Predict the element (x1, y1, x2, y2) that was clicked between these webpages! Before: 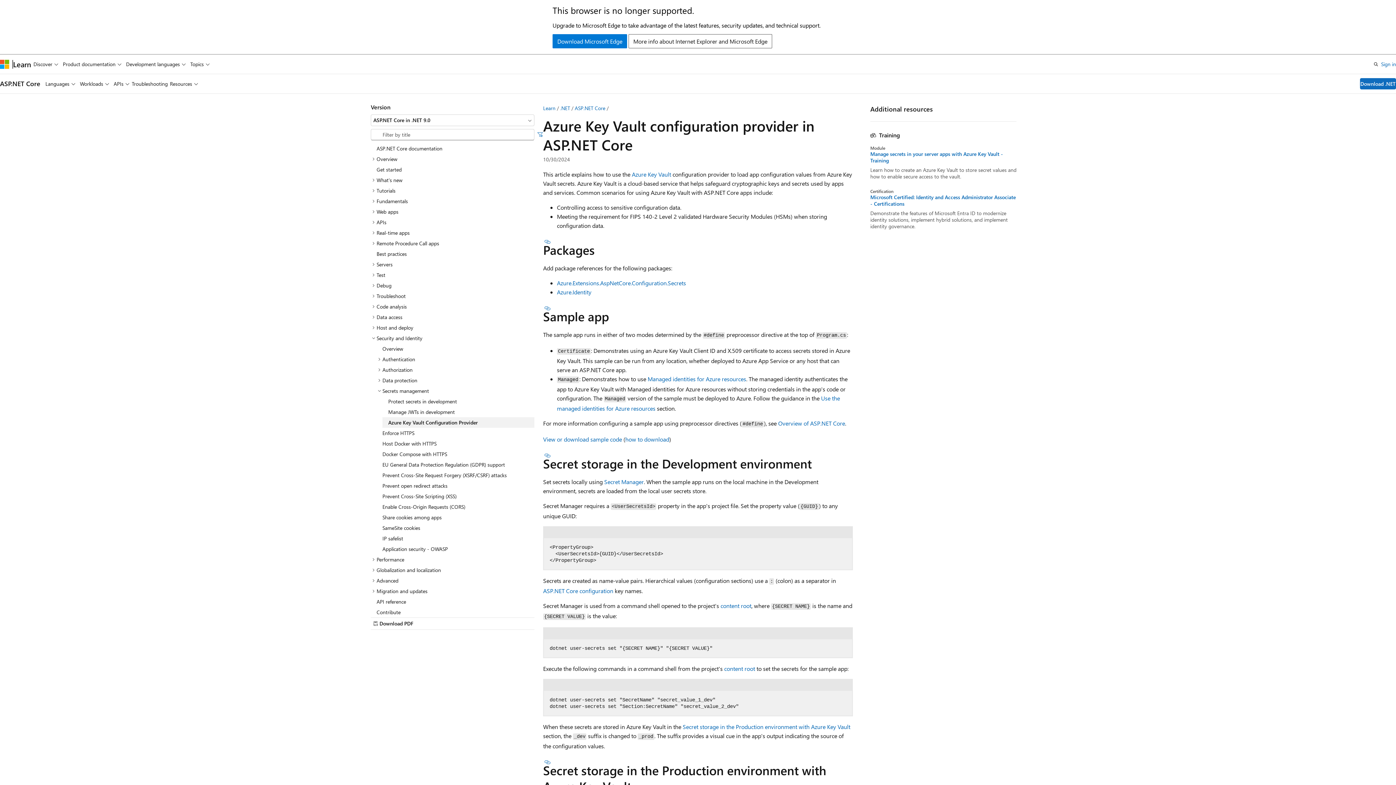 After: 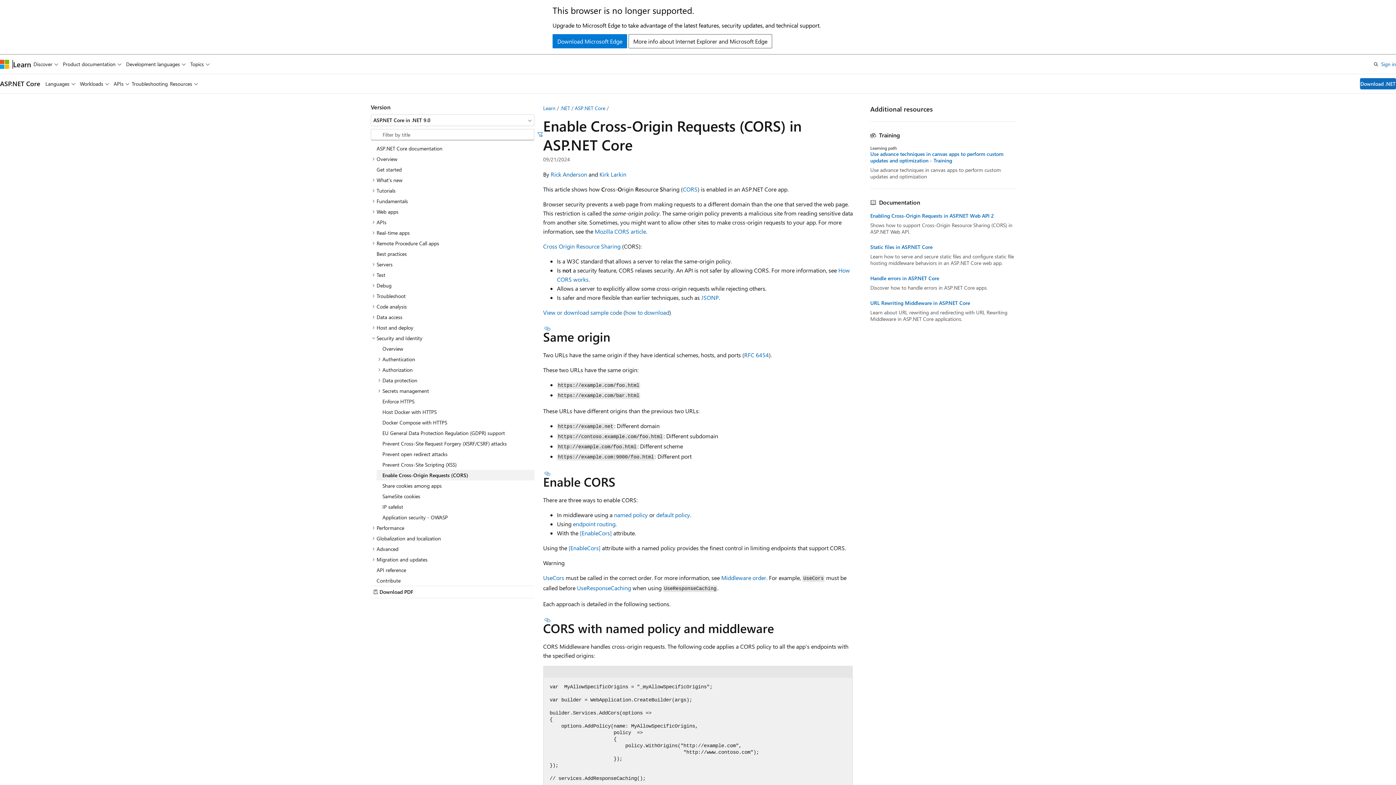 Action: bbox: (376, 501, 534, 512) label: Enable Cross-Origin Requests (CORS)